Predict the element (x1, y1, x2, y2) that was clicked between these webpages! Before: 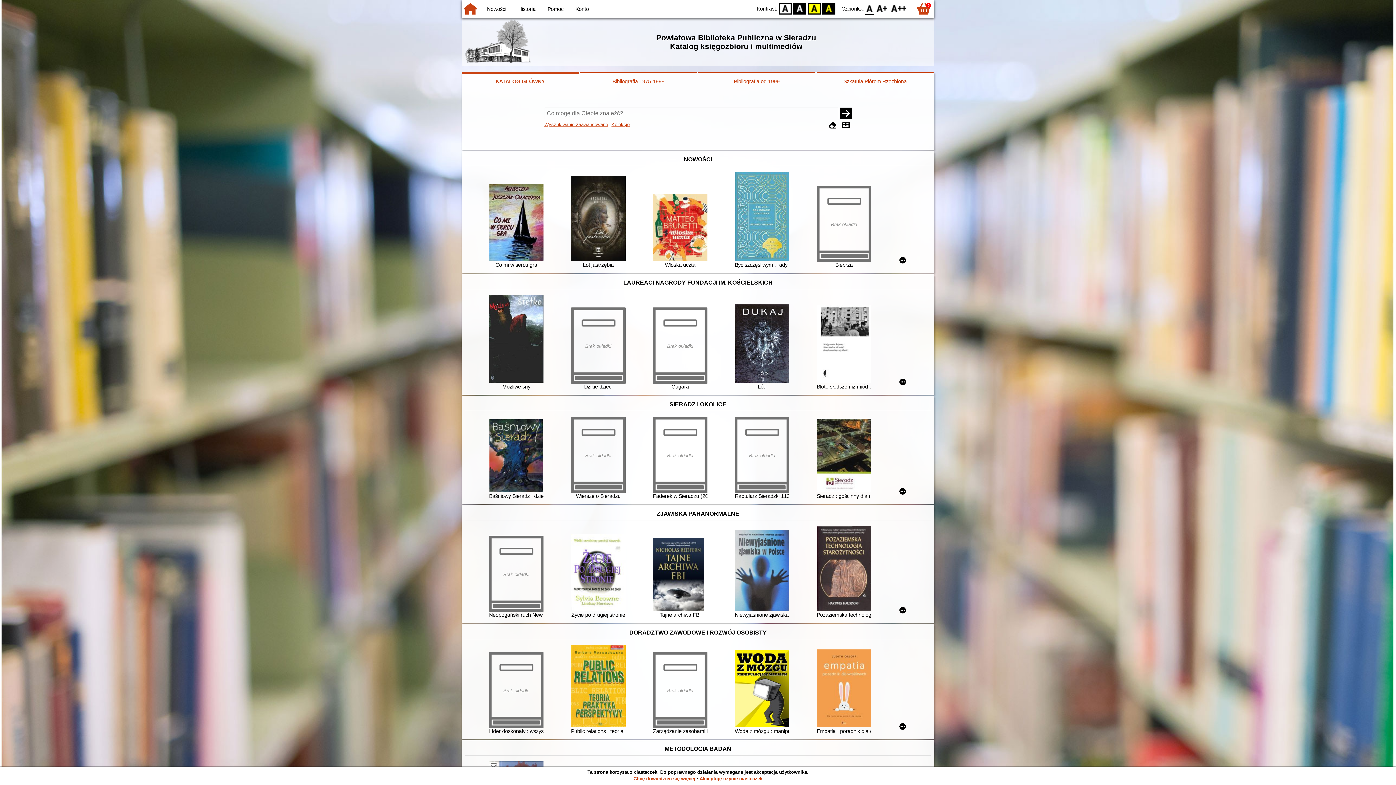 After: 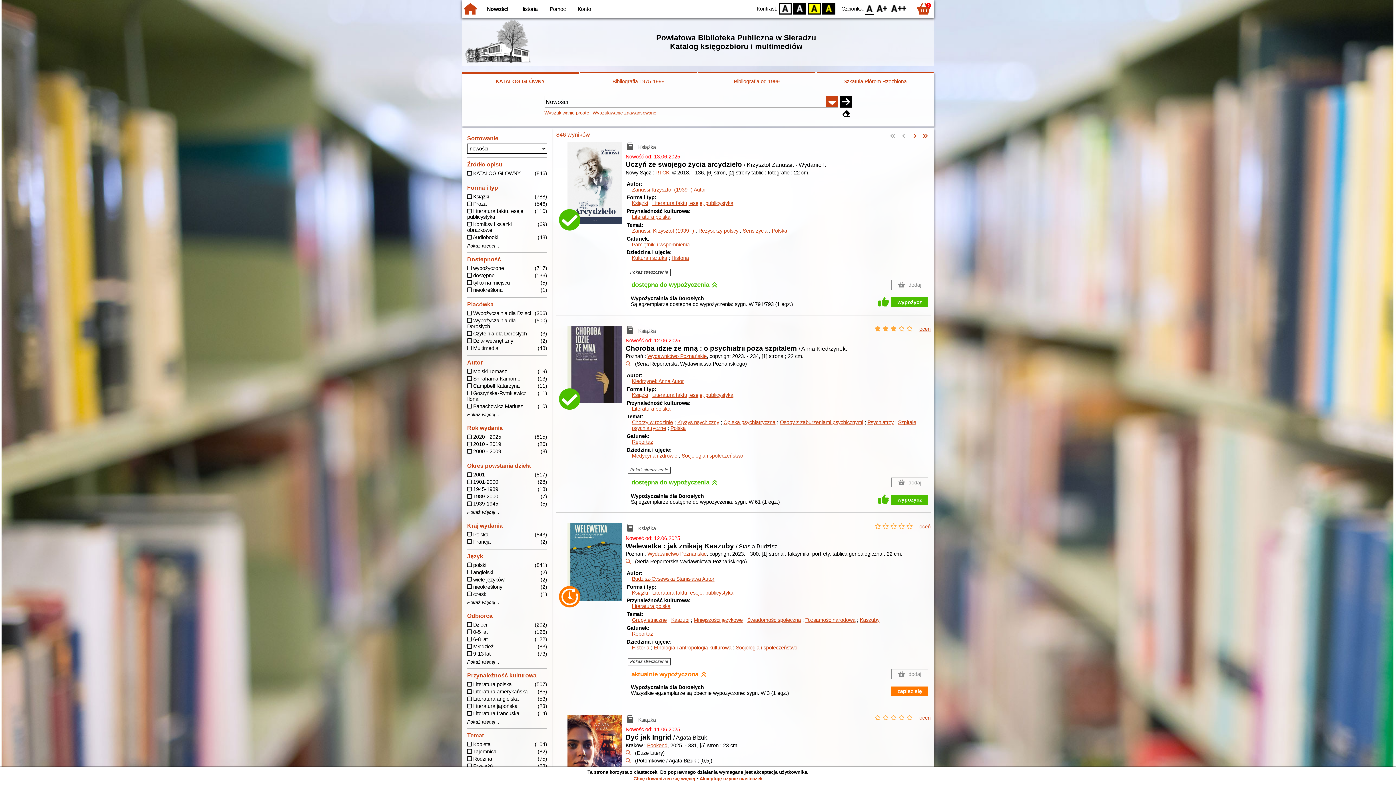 Action: label: Nowości bbox: (487, 6, 506, 12)